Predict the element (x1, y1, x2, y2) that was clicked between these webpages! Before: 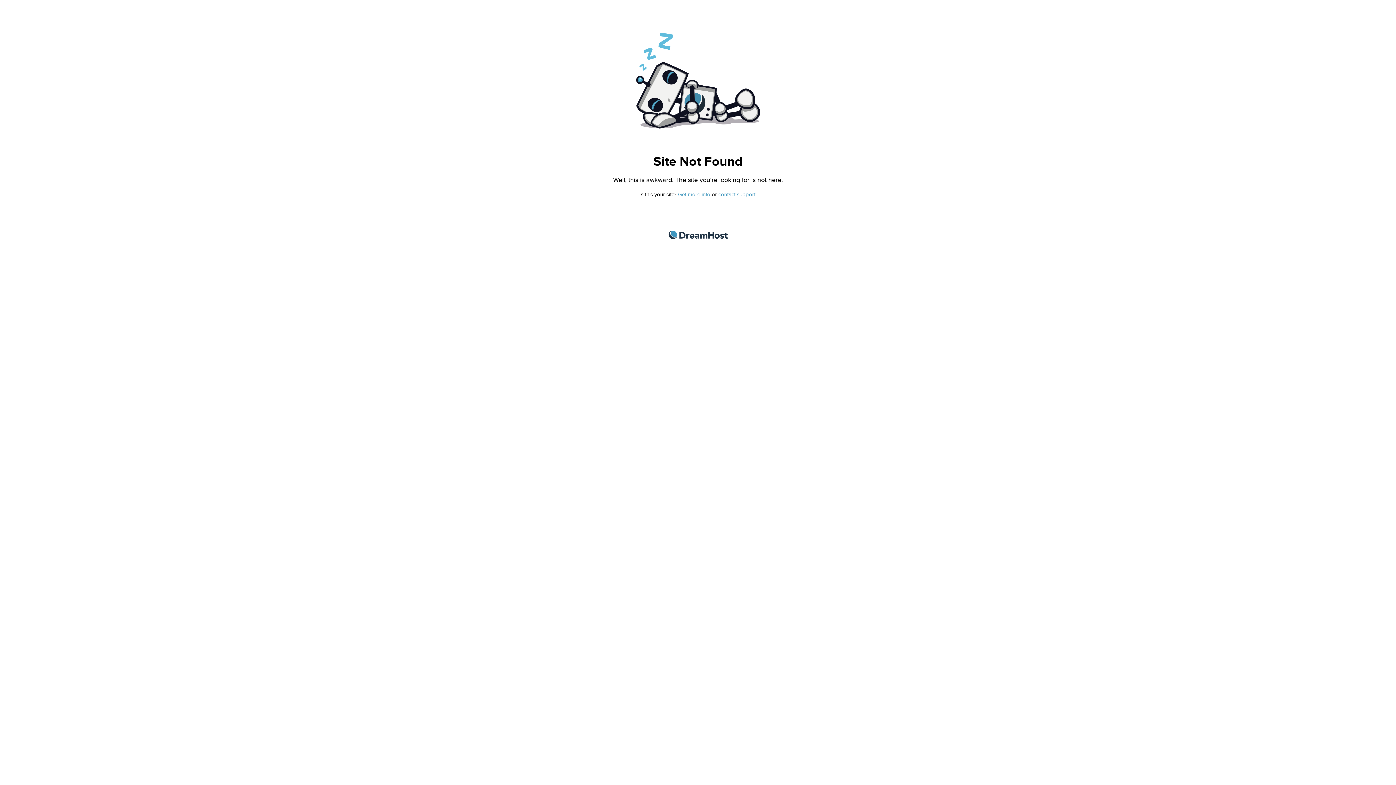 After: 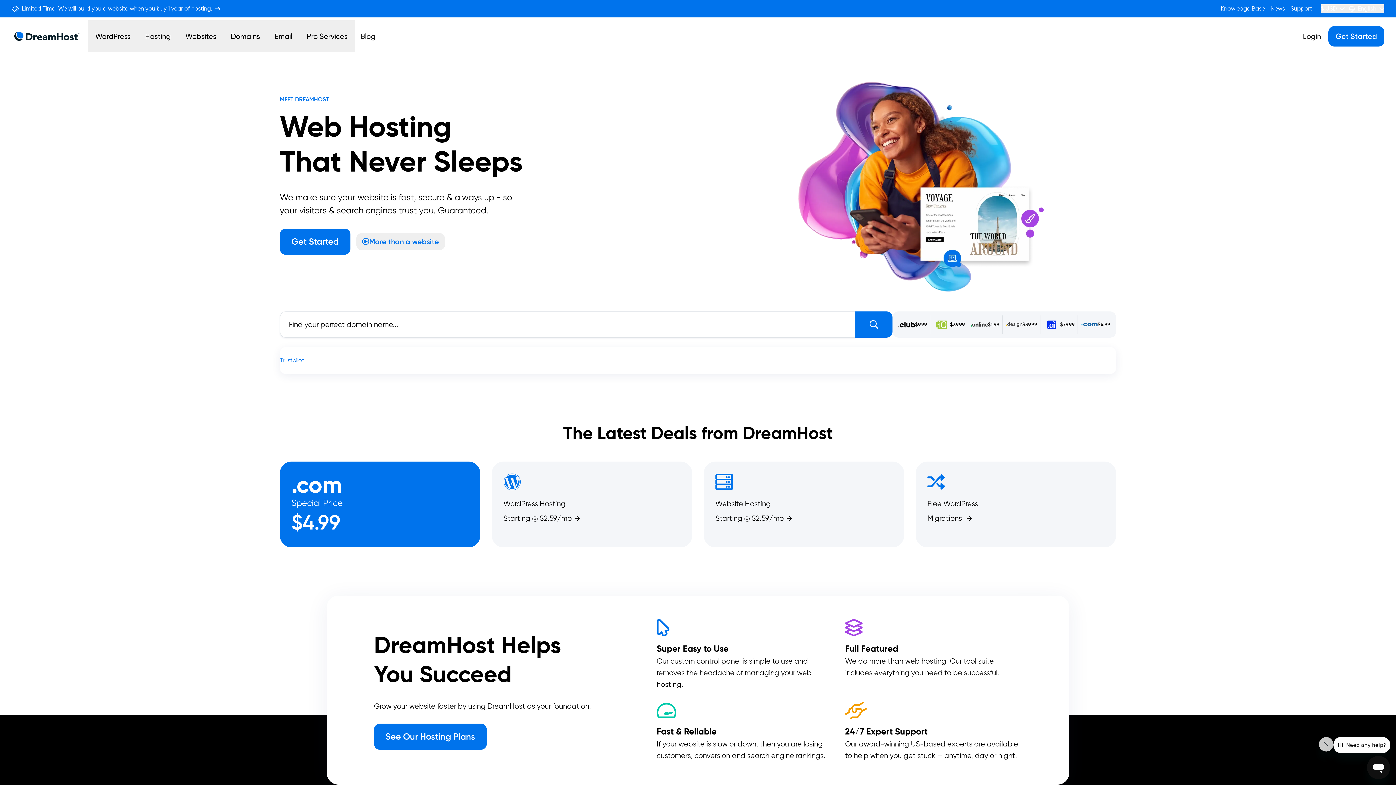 Action: bbox: (668, 230, 727, 239) label: DreamHost